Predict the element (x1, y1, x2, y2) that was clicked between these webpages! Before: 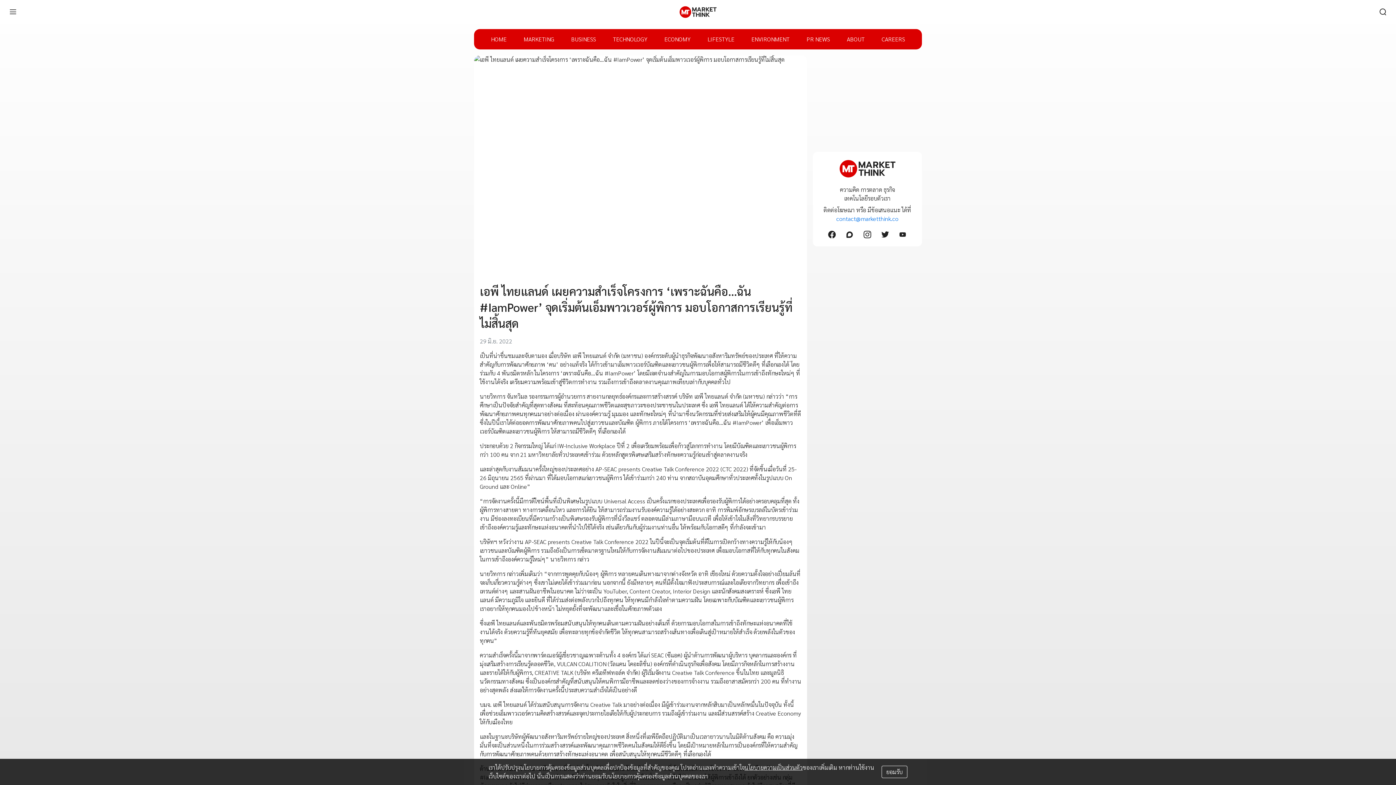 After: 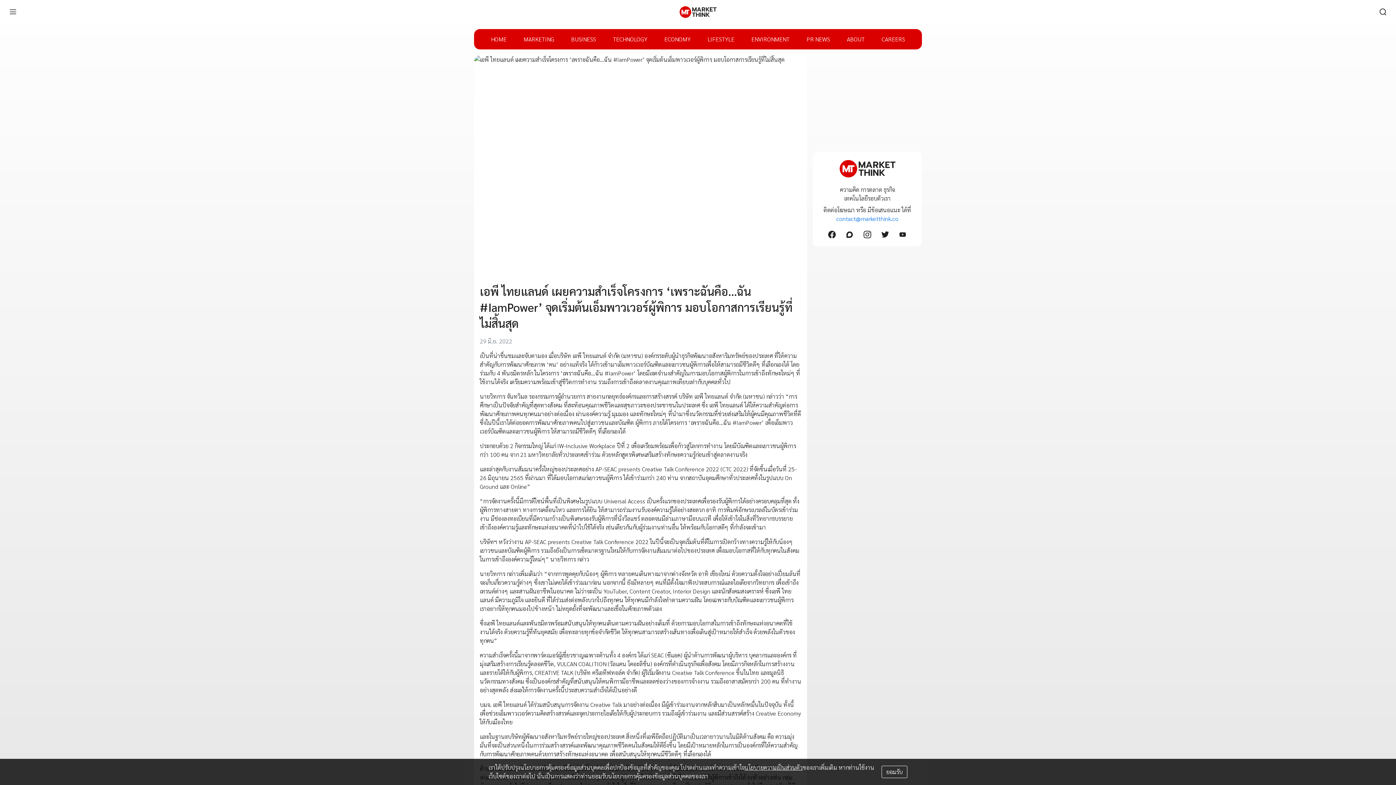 Action: bbox: (827, 229, 836, 240)